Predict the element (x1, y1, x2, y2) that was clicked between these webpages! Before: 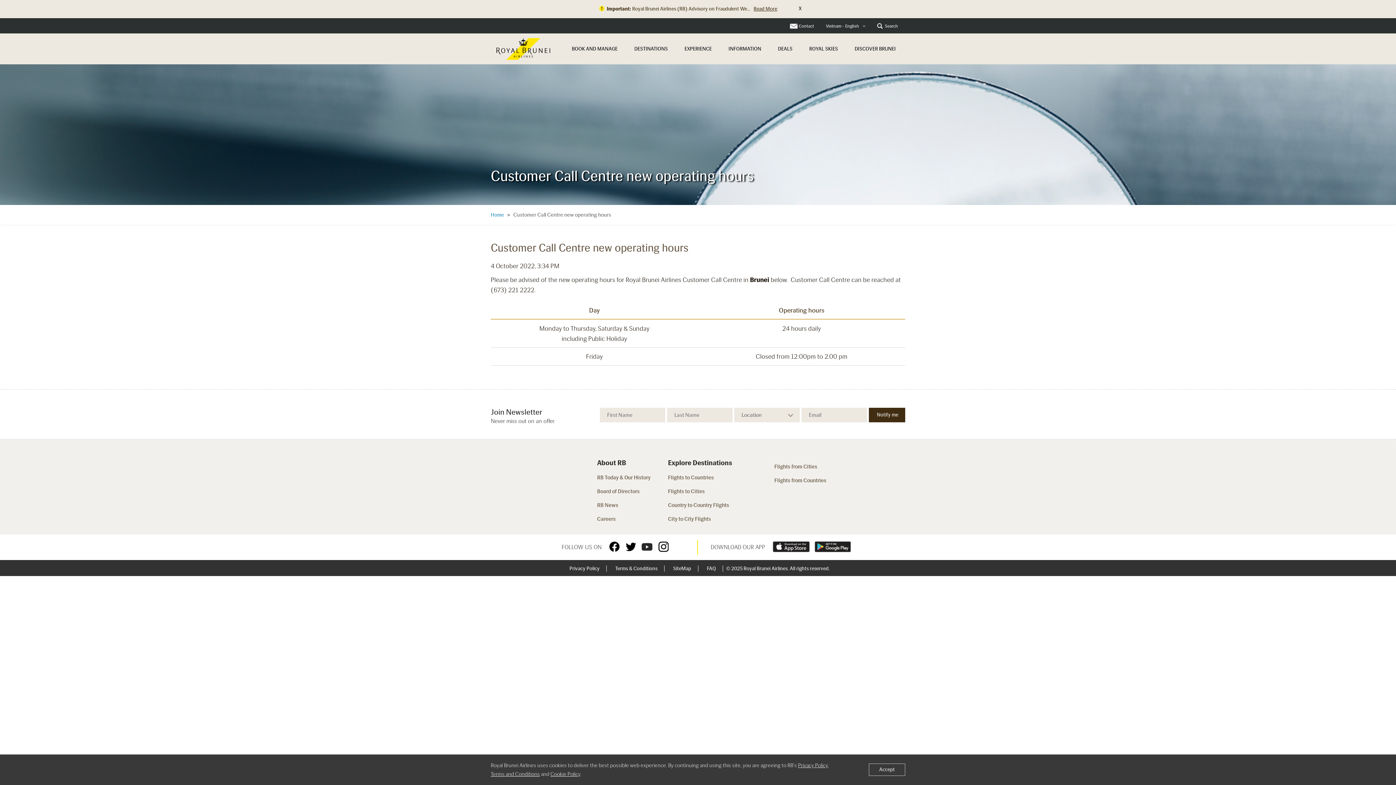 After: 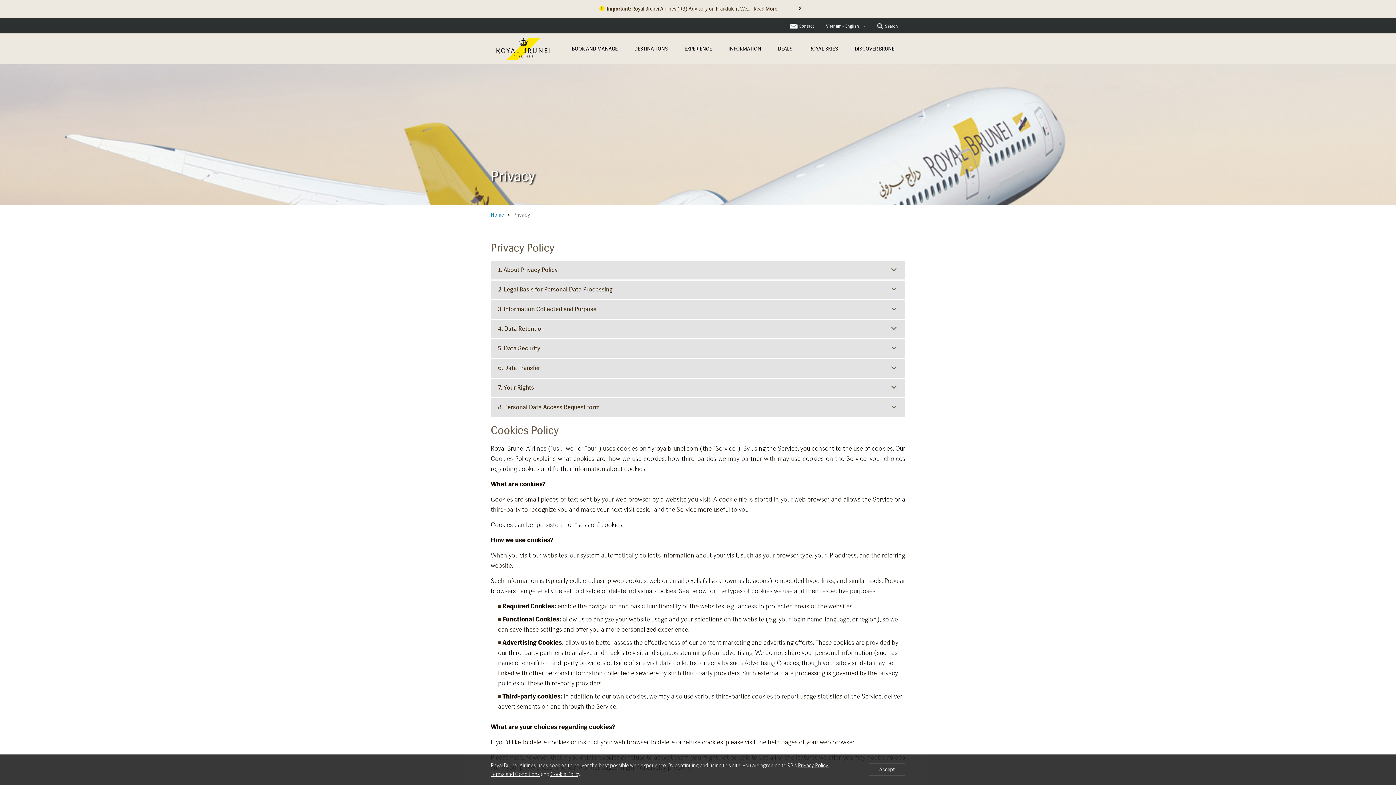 Action: bbox: (550, 771, 580, 777) label: Cookie Policy